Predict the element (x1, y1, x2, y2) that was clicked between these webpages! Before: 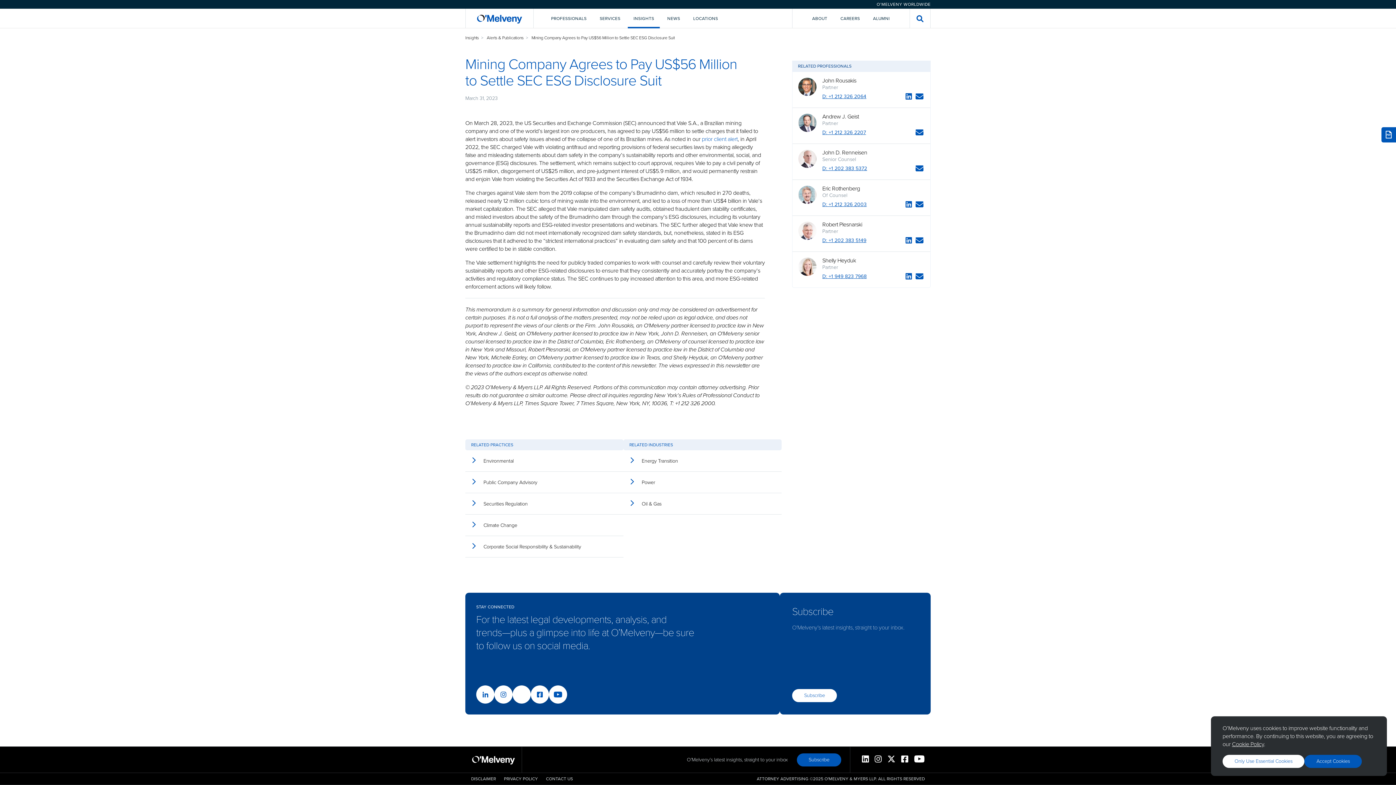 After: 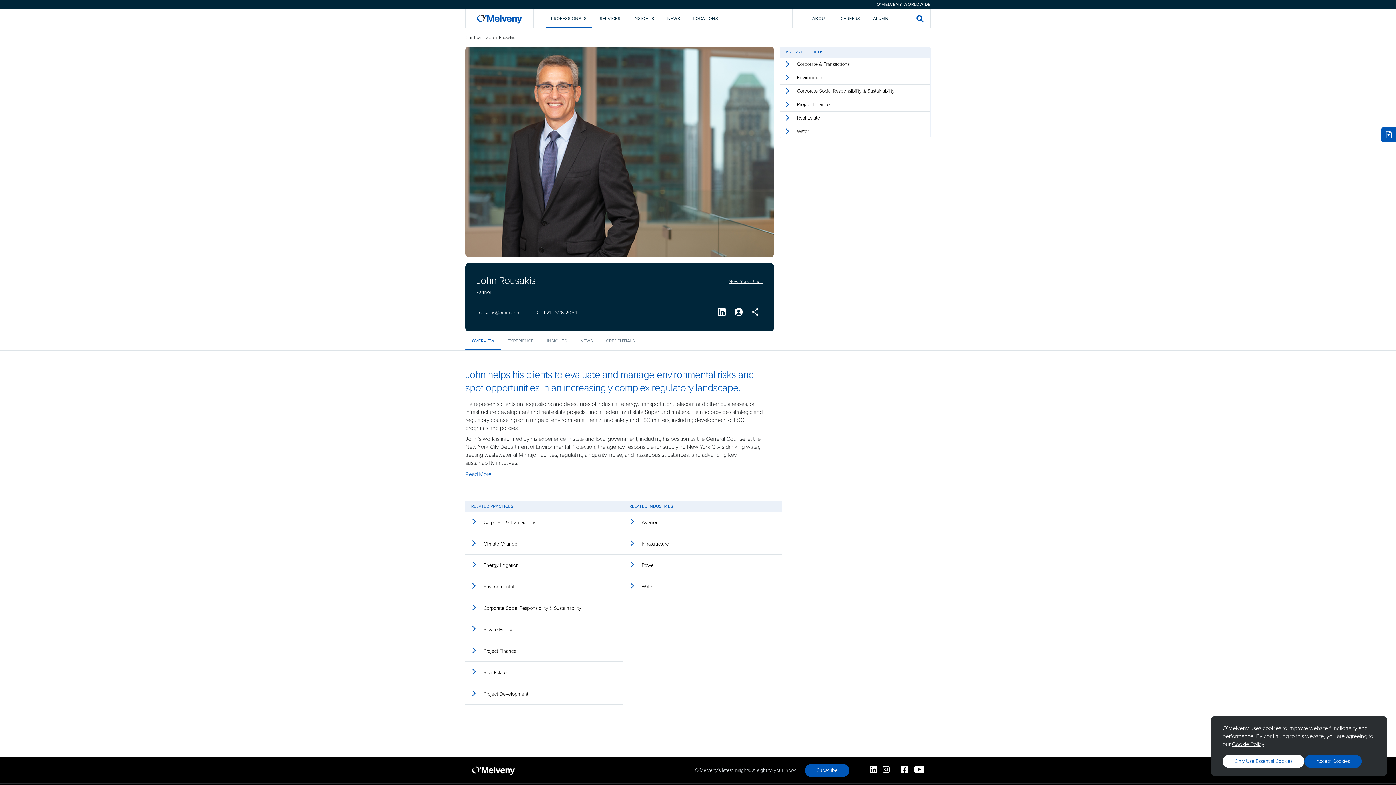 Action: label: John Rousakis bbox: (822, 77, 924, 83)